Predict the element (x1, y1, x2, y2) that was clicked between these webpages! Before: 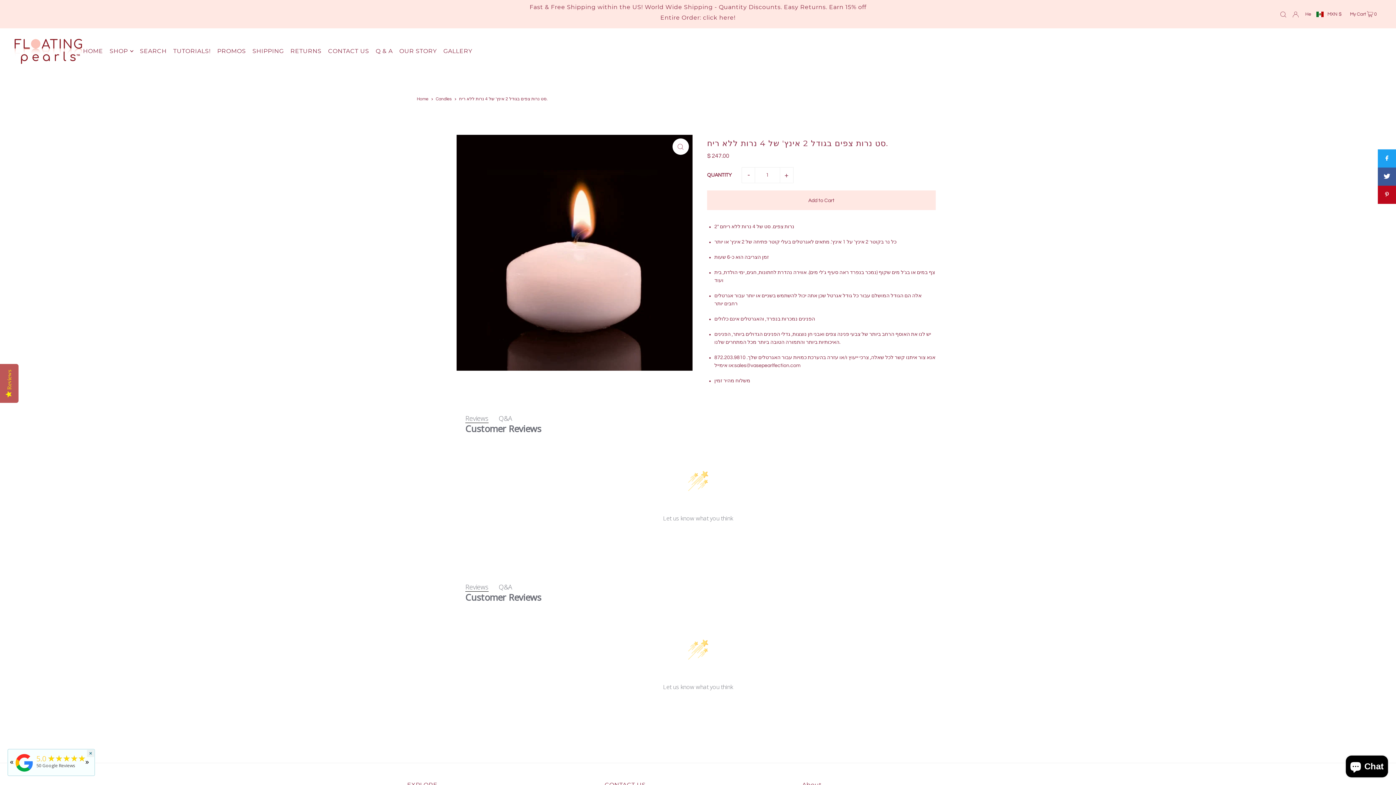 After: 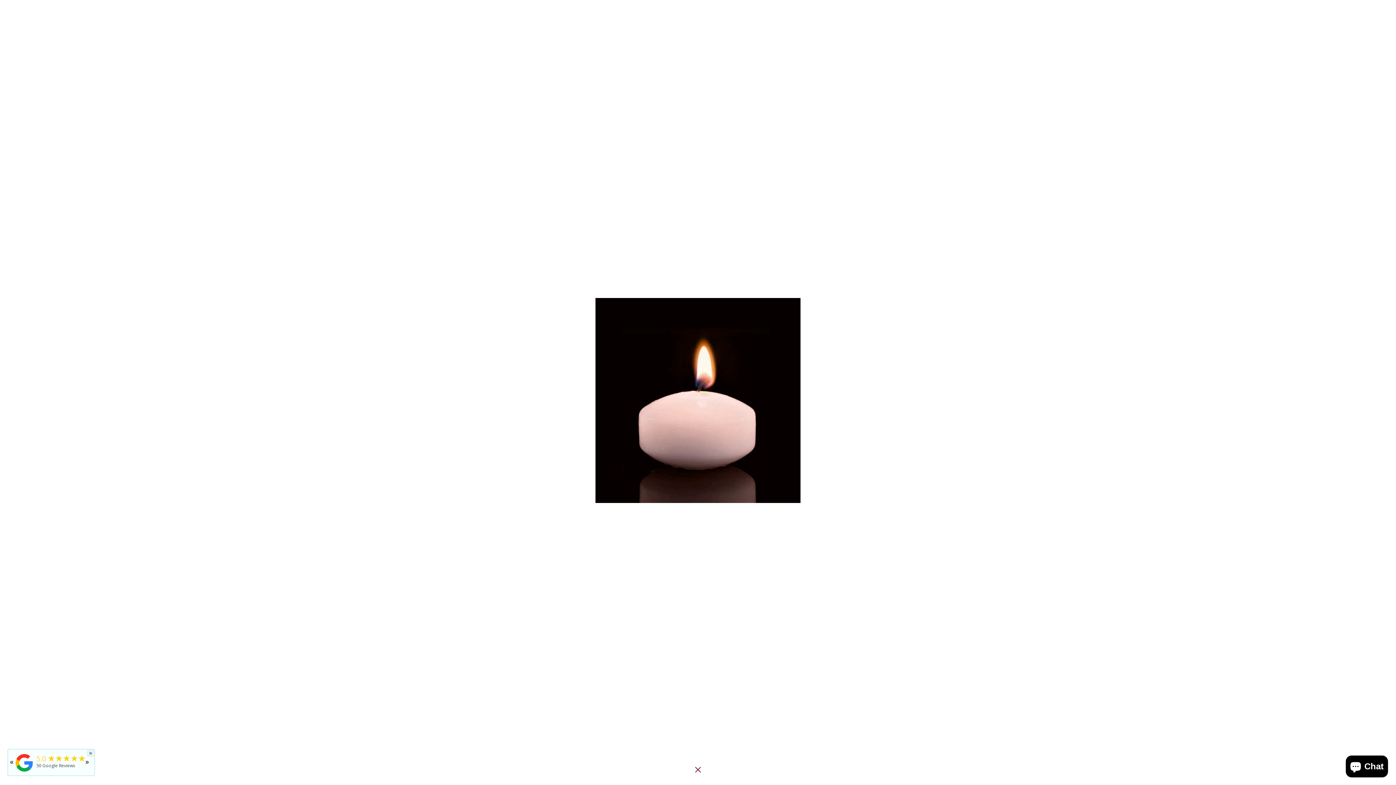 Action: bbox: (672, 138, 689, 155)